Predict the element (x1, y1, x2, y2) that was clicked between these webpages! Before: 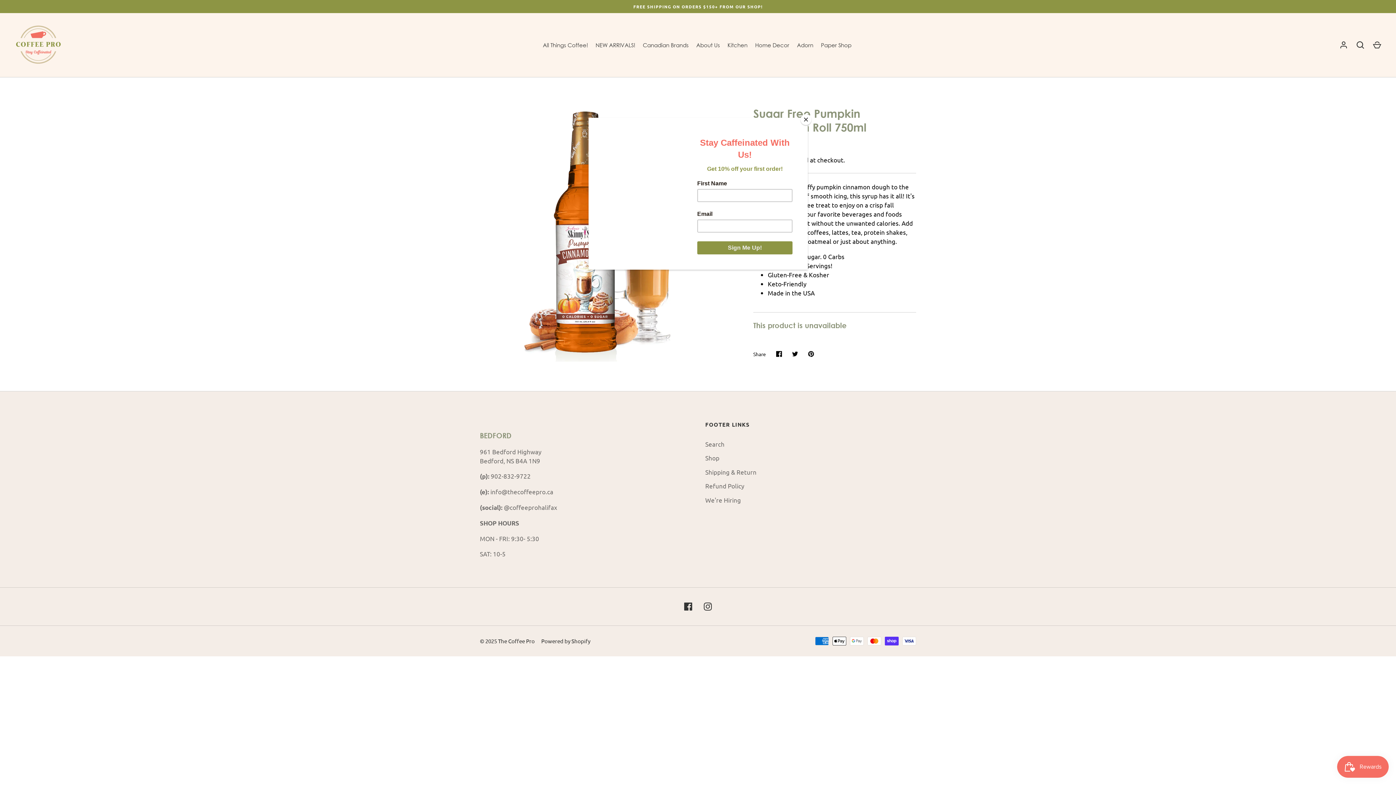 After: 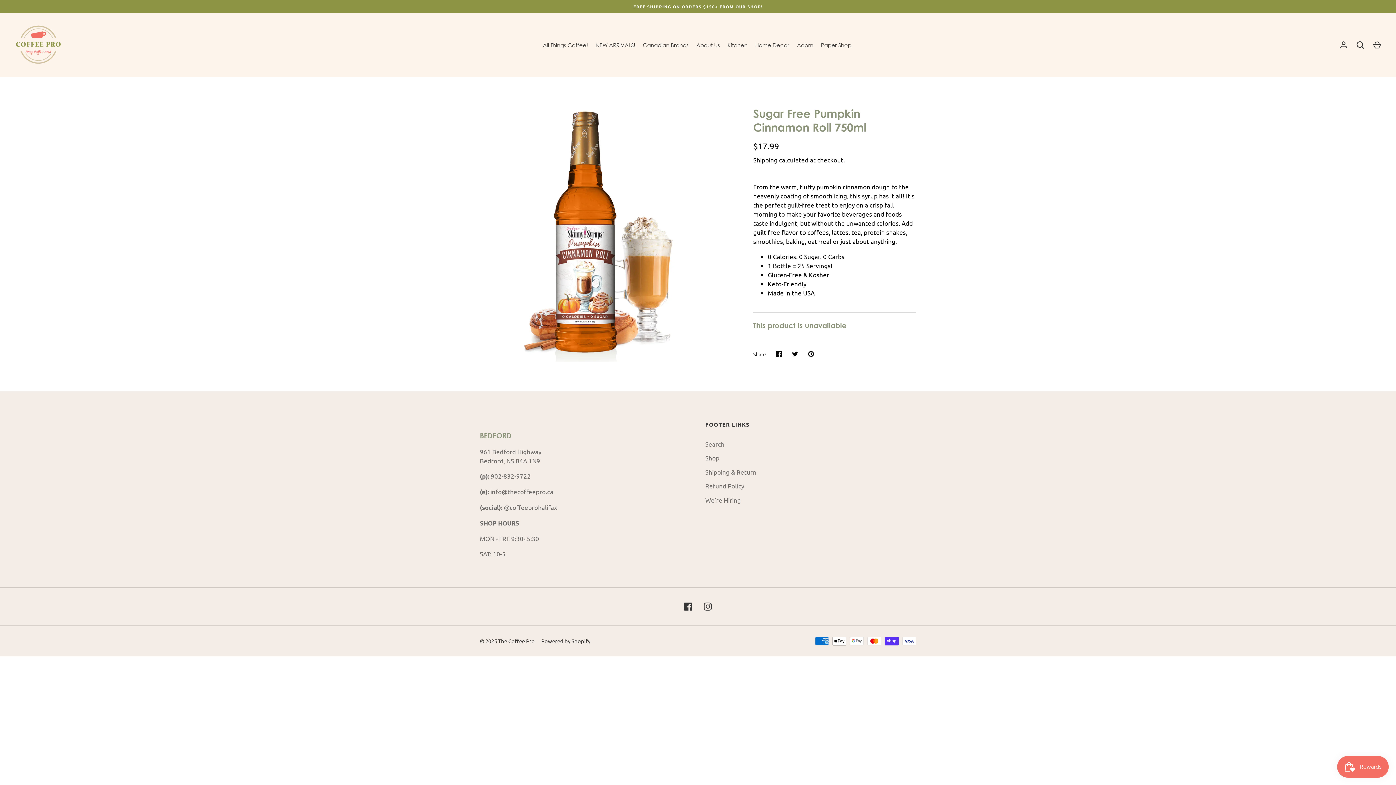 Action: label: Close bbox: (800, 114, 811, 125)